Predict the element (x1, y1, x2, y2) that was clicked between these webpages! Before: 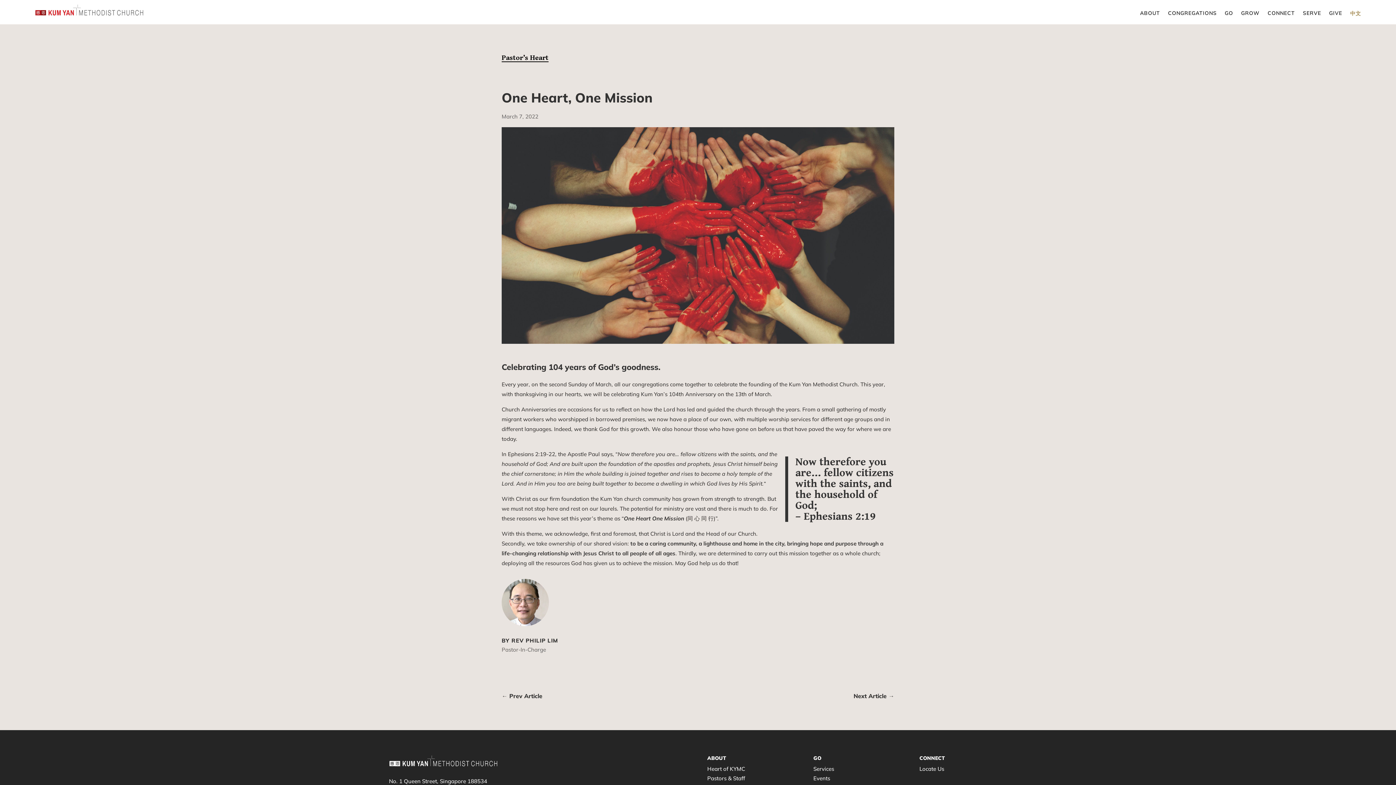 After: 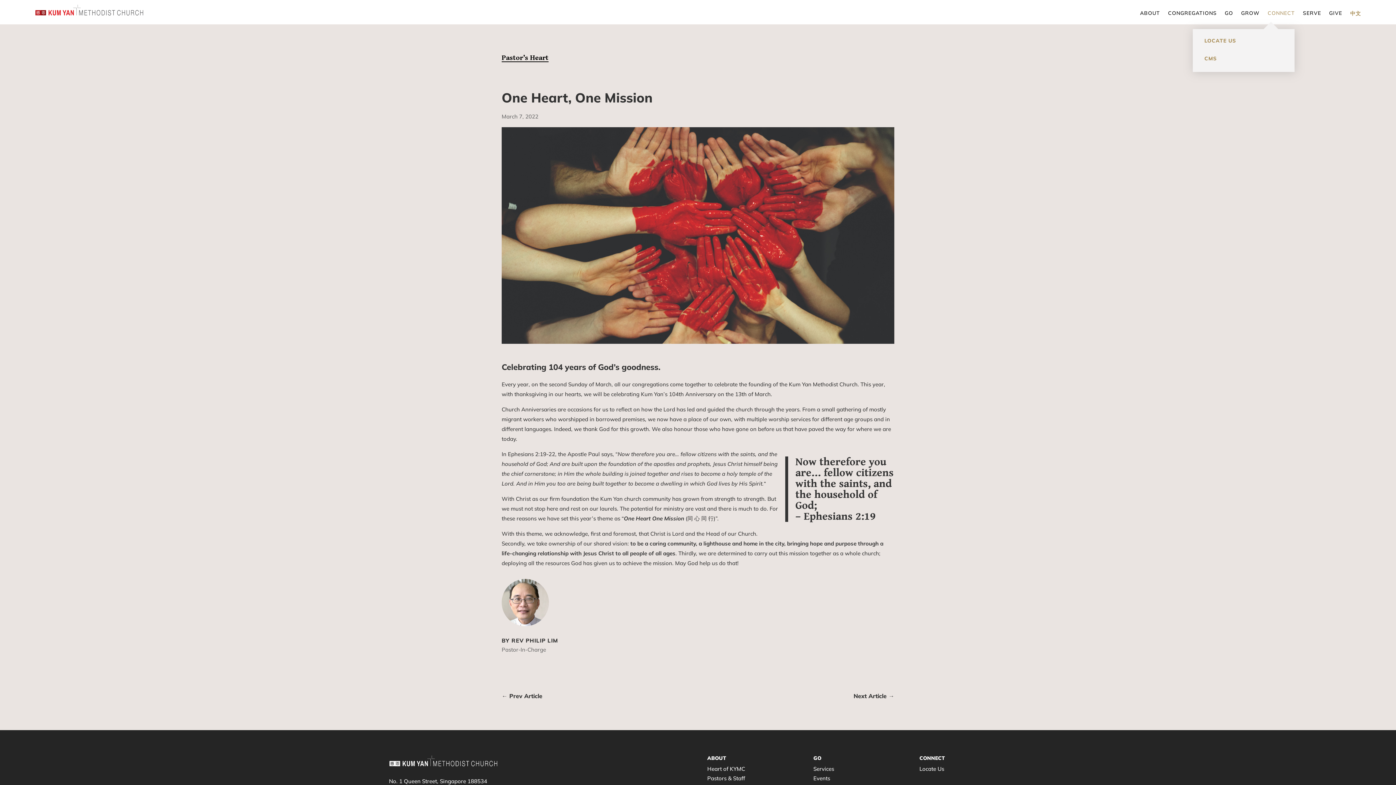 Action: bbox: (1268, 1, 1295, 24) label: CONNECT